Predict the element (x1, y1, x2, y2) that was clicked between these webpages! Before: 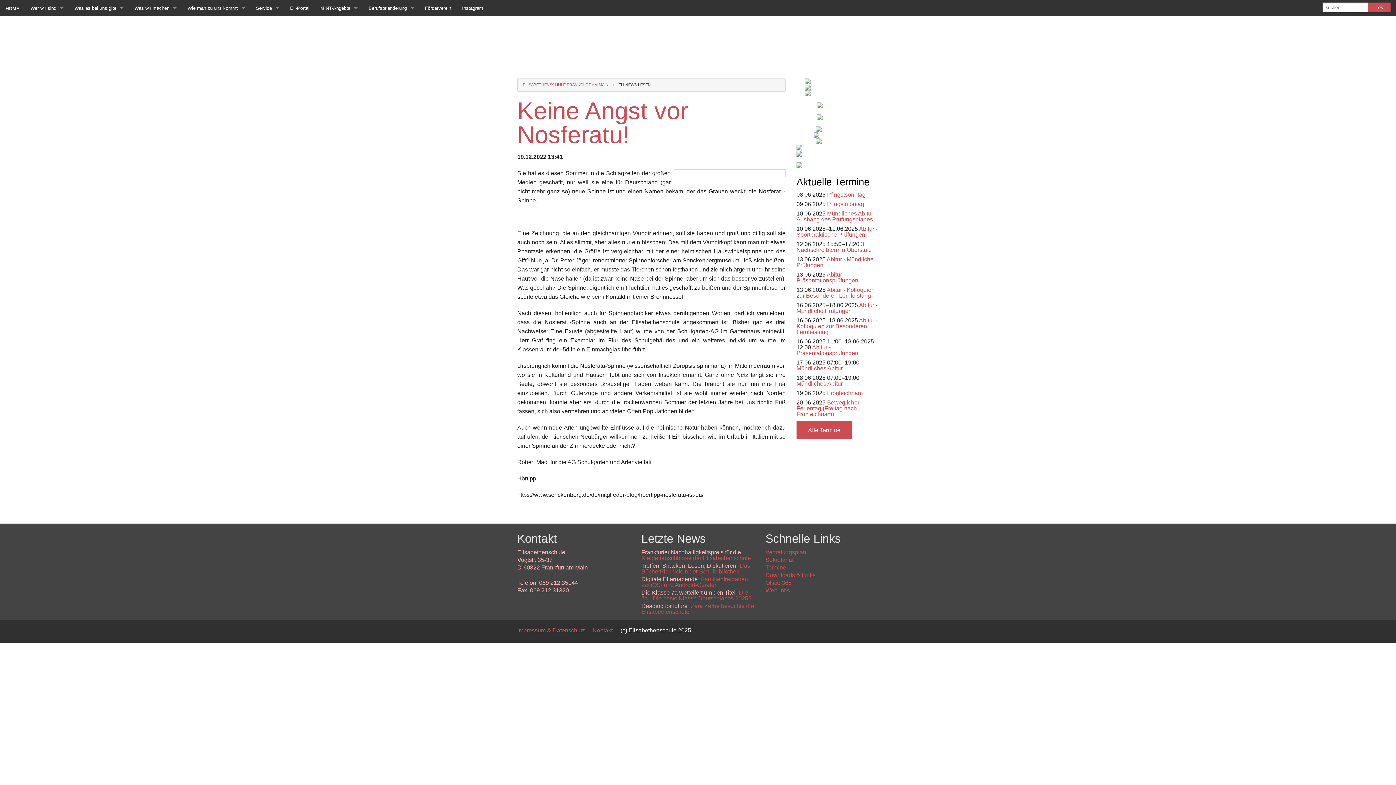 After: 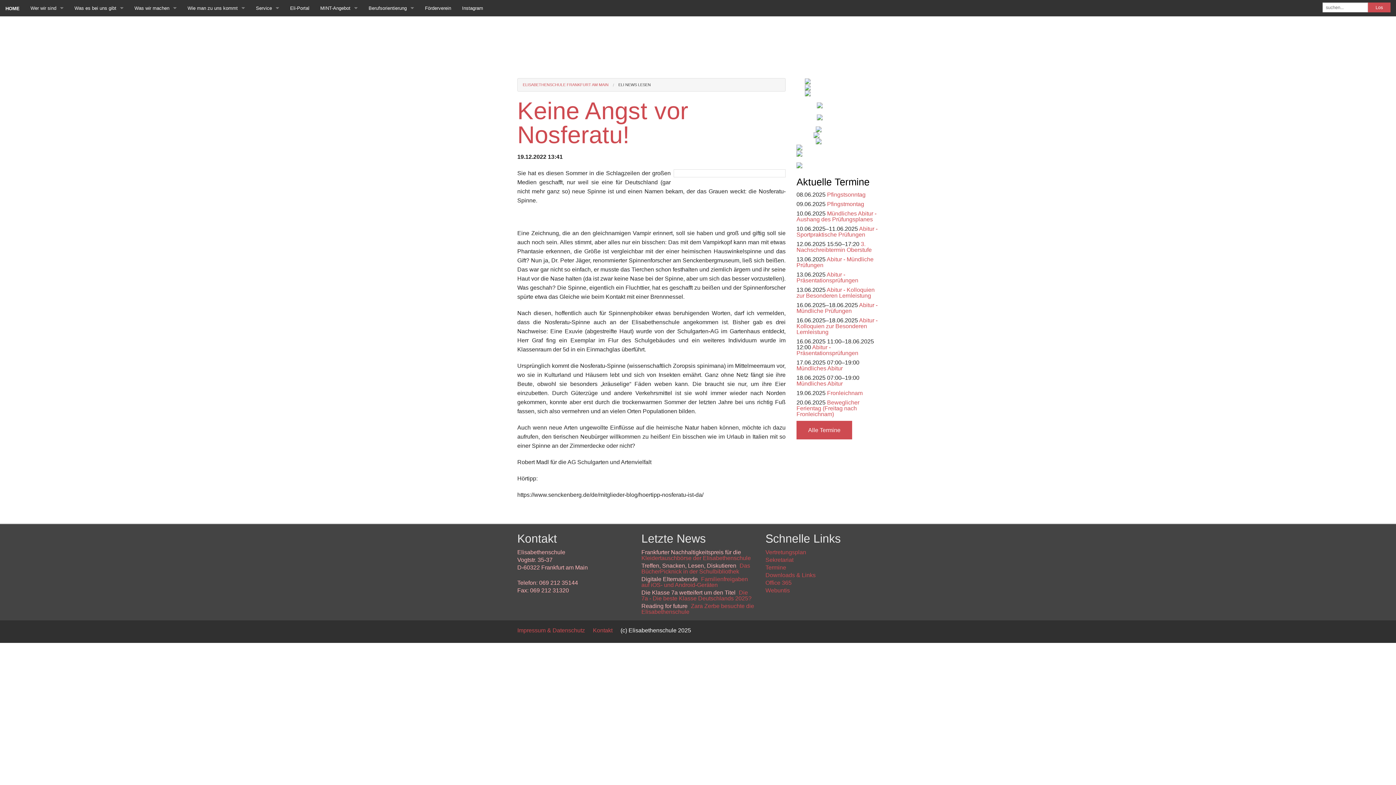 Action: bbox: (804, 90, 870, 96)